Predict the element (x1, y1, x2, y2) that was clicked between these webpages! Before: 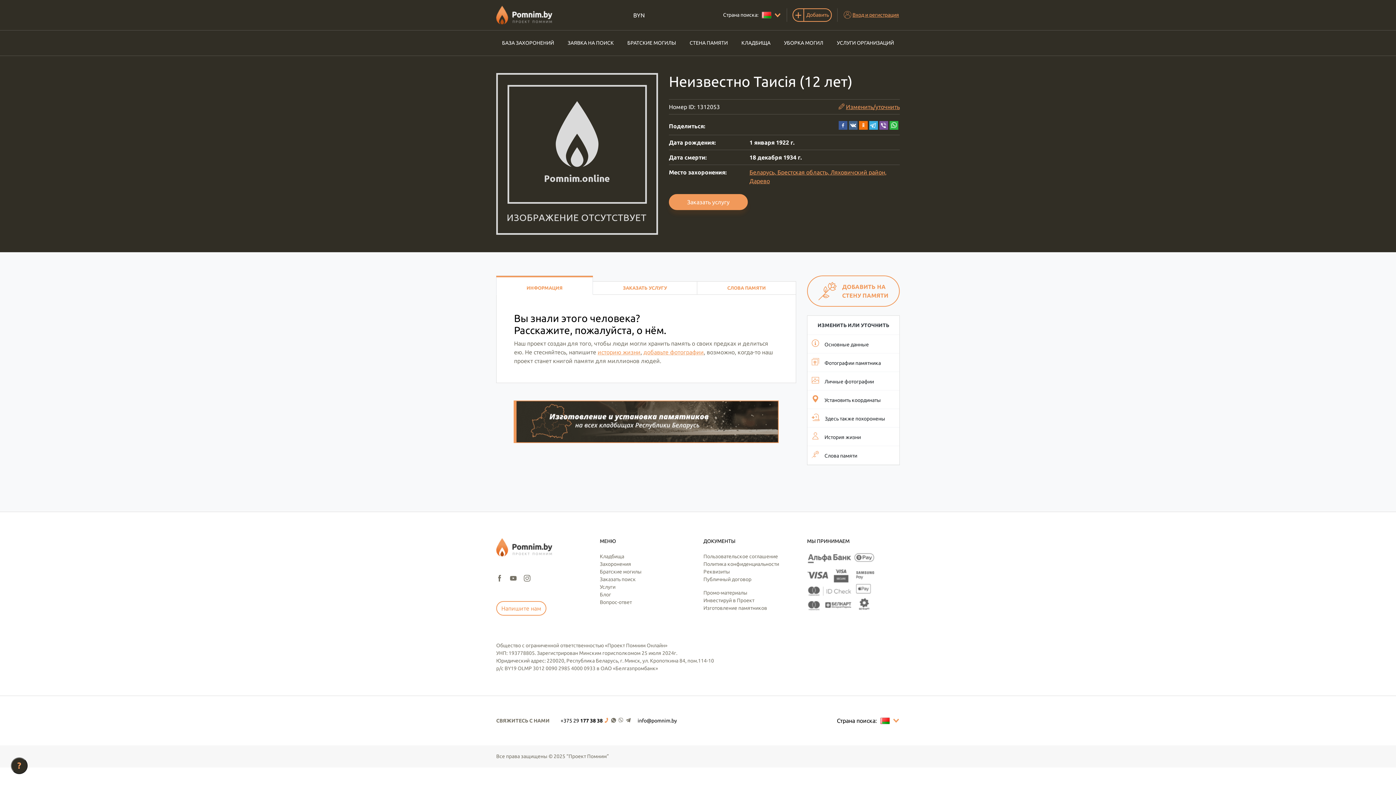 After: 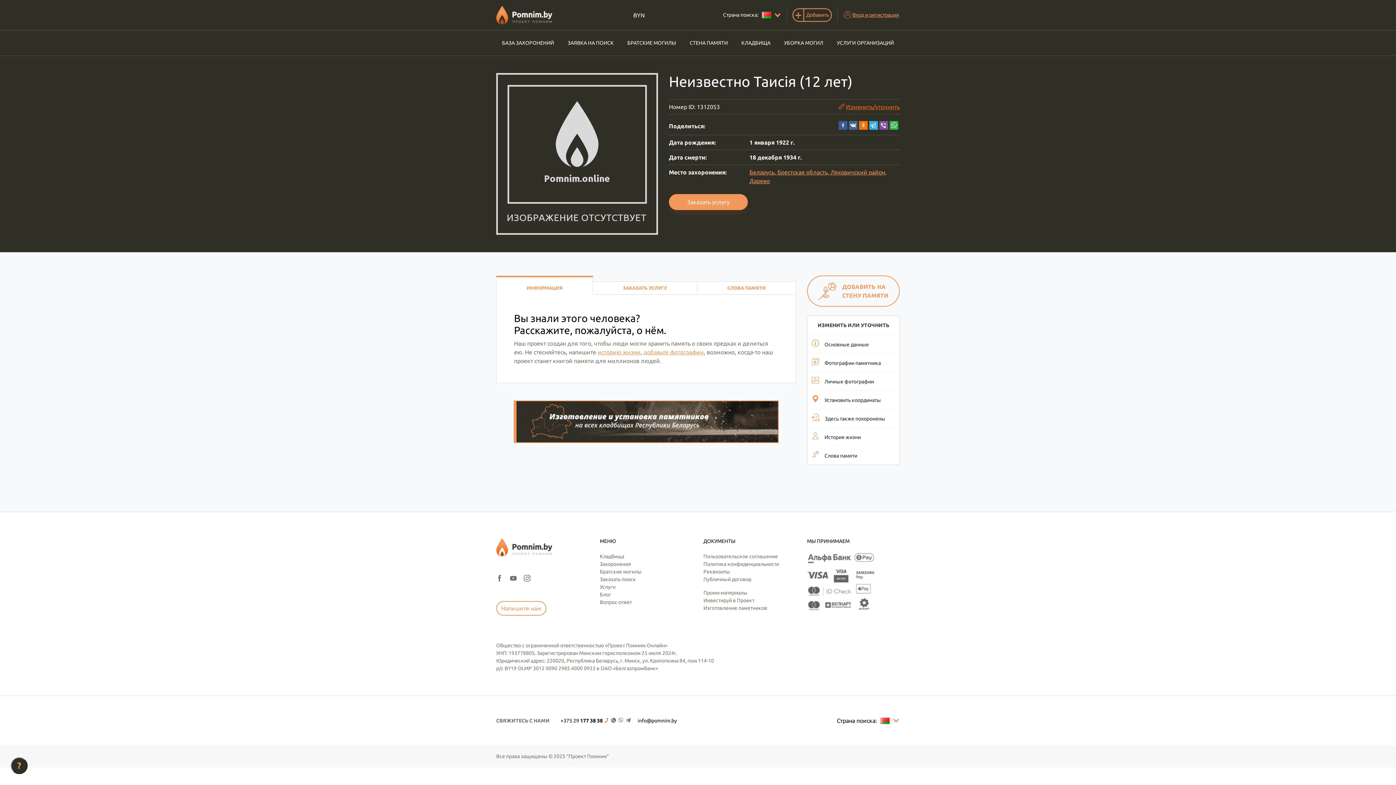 Action: label:  Изменить/уточнить bbox: (838, 102, 899, 111)